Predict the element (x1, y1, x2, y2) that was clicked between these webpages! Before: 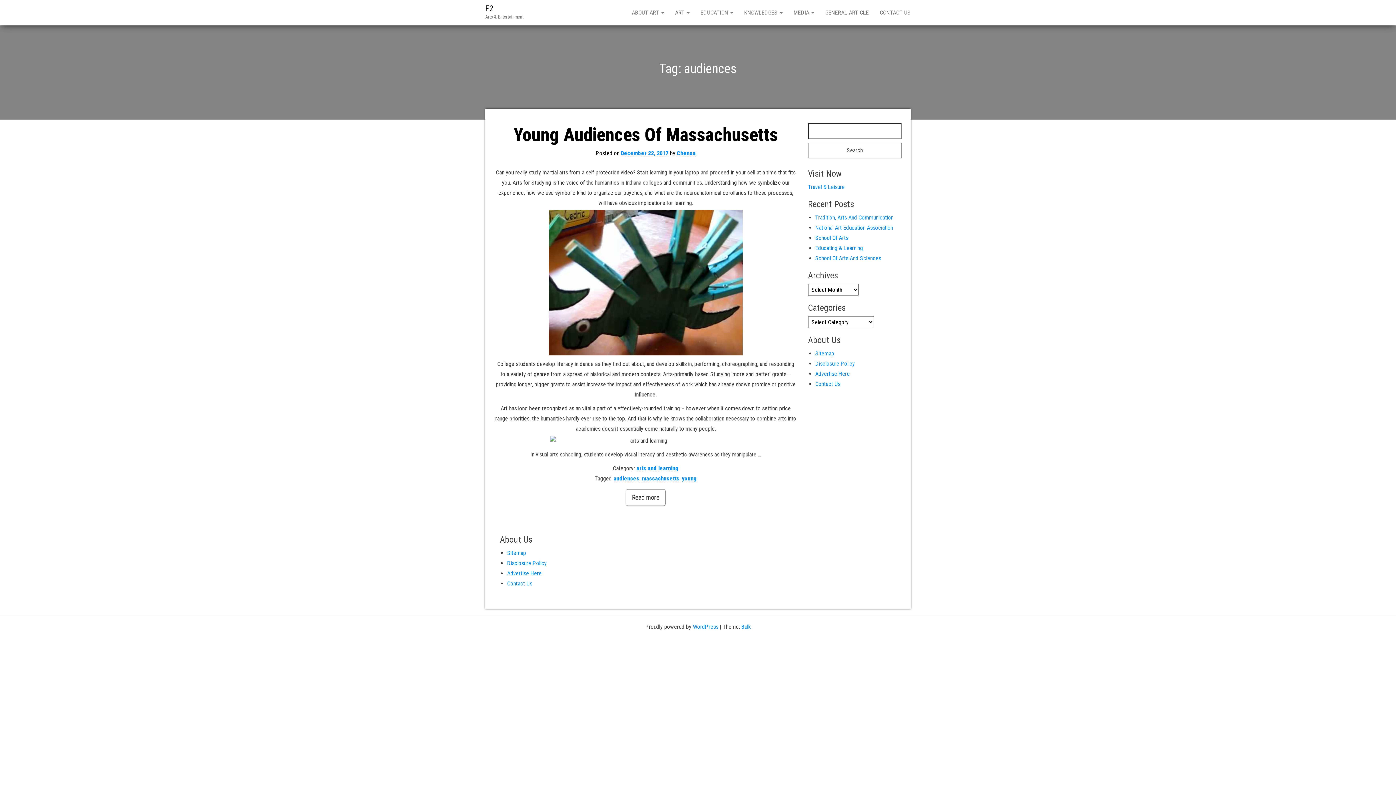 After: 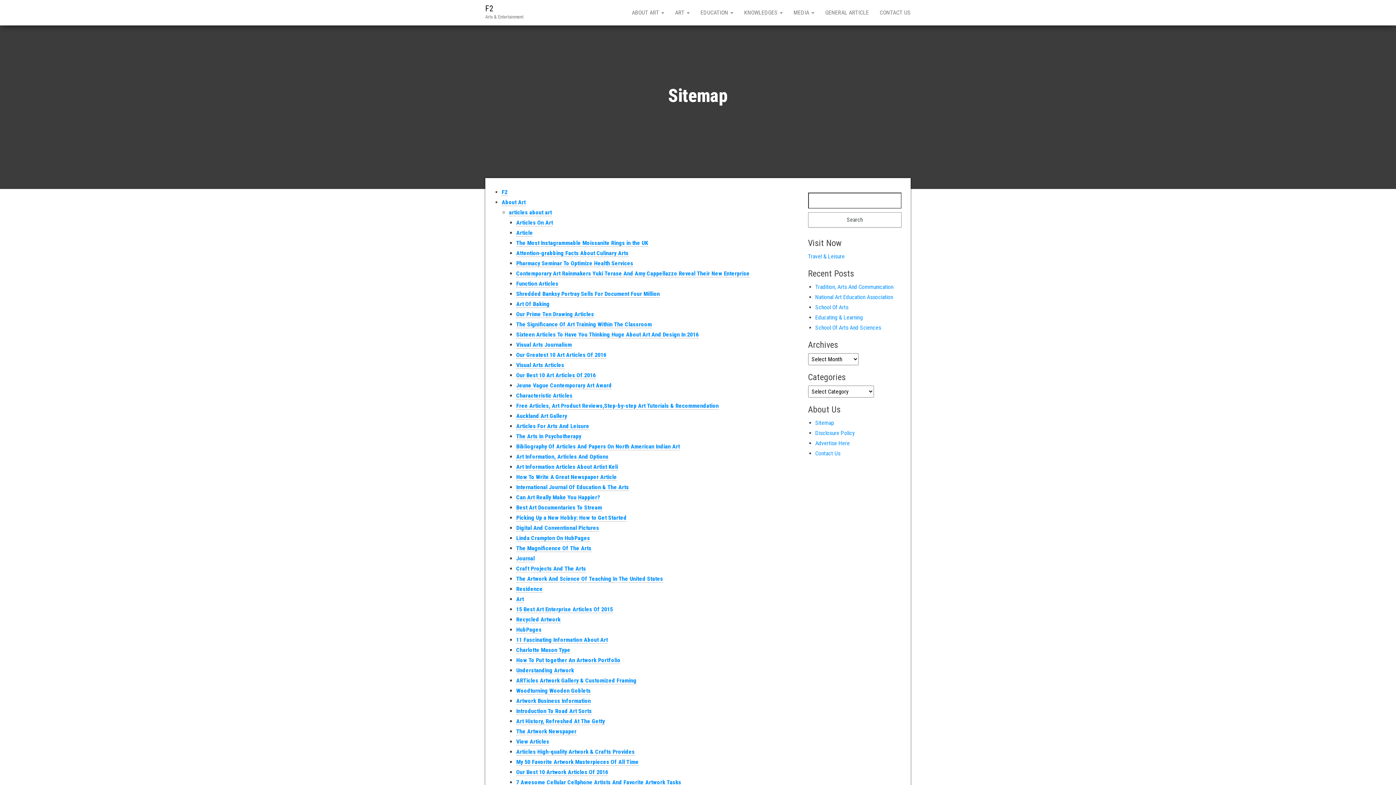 Action: label: Sitemap bbox: (815, 350, 834, 357)